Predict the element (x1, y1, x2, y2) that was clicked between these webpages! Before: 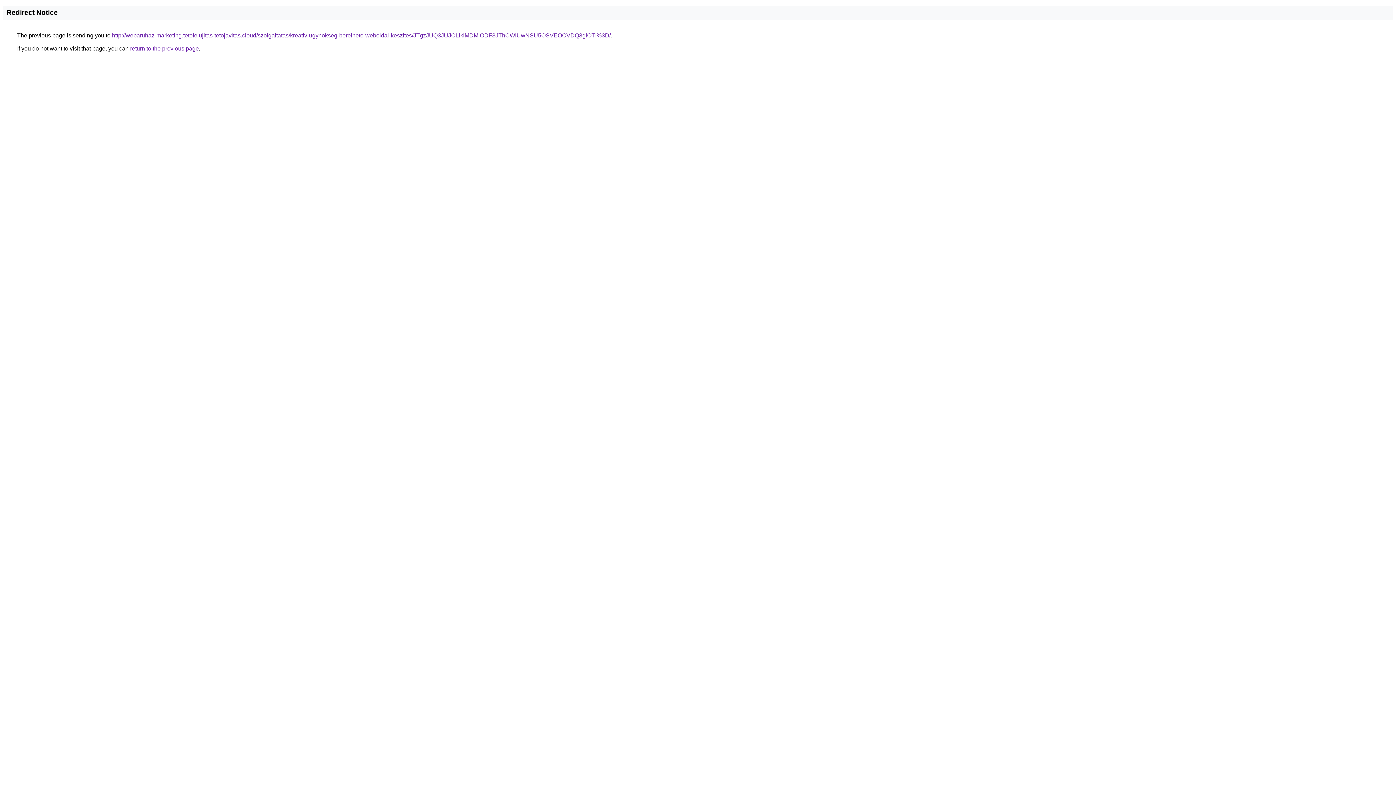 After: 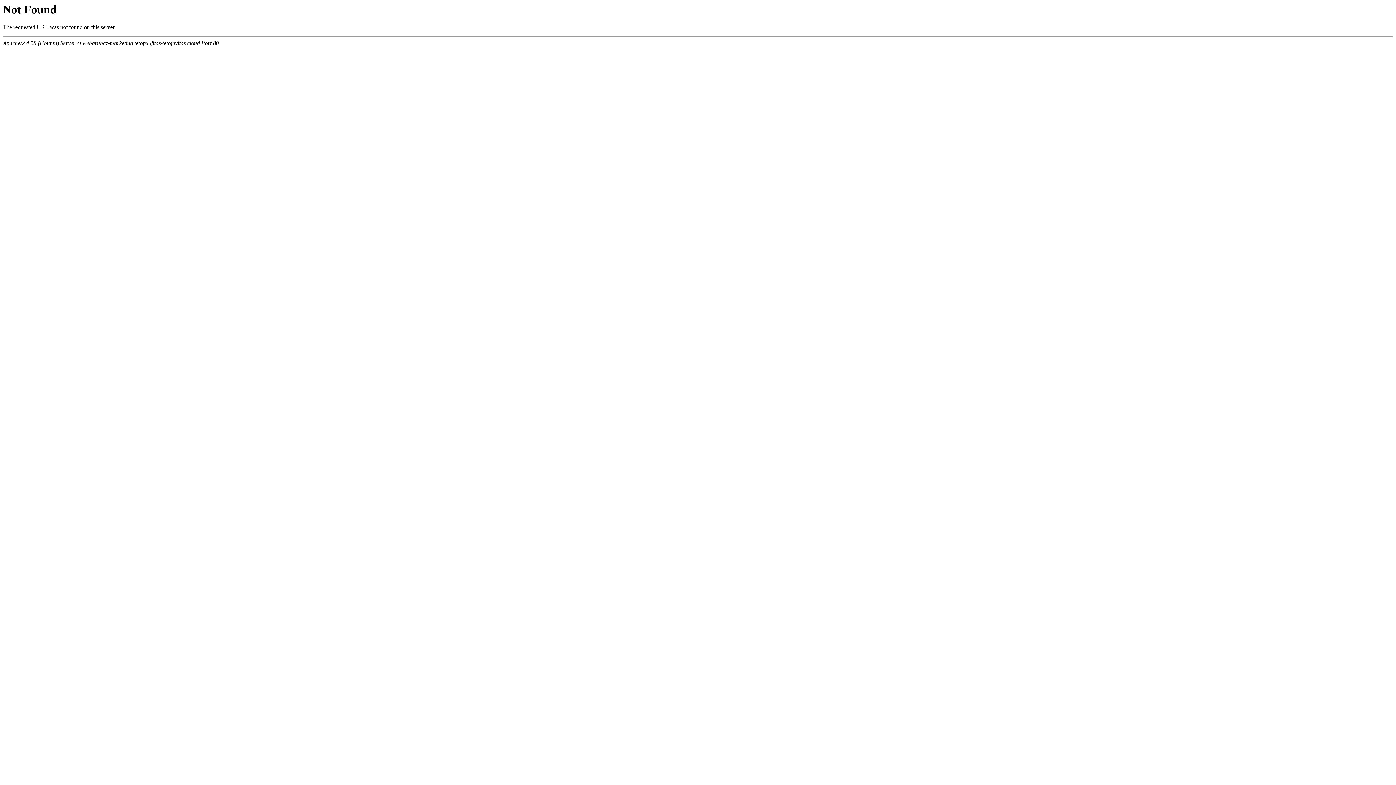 Action: label: http://webaruhaz-marketing.tetofelujitas-tetojavitas.cloud/szolgaltatas/kreativ-ugynokseg-berelheto-weboldal-keszites/JTgzJUQ3JUJCLlklMDMlODF3JThCWiUwNSU5OSVEOCVDQ3glOTI%3D/ bbox: (112, 32, 610, 38)